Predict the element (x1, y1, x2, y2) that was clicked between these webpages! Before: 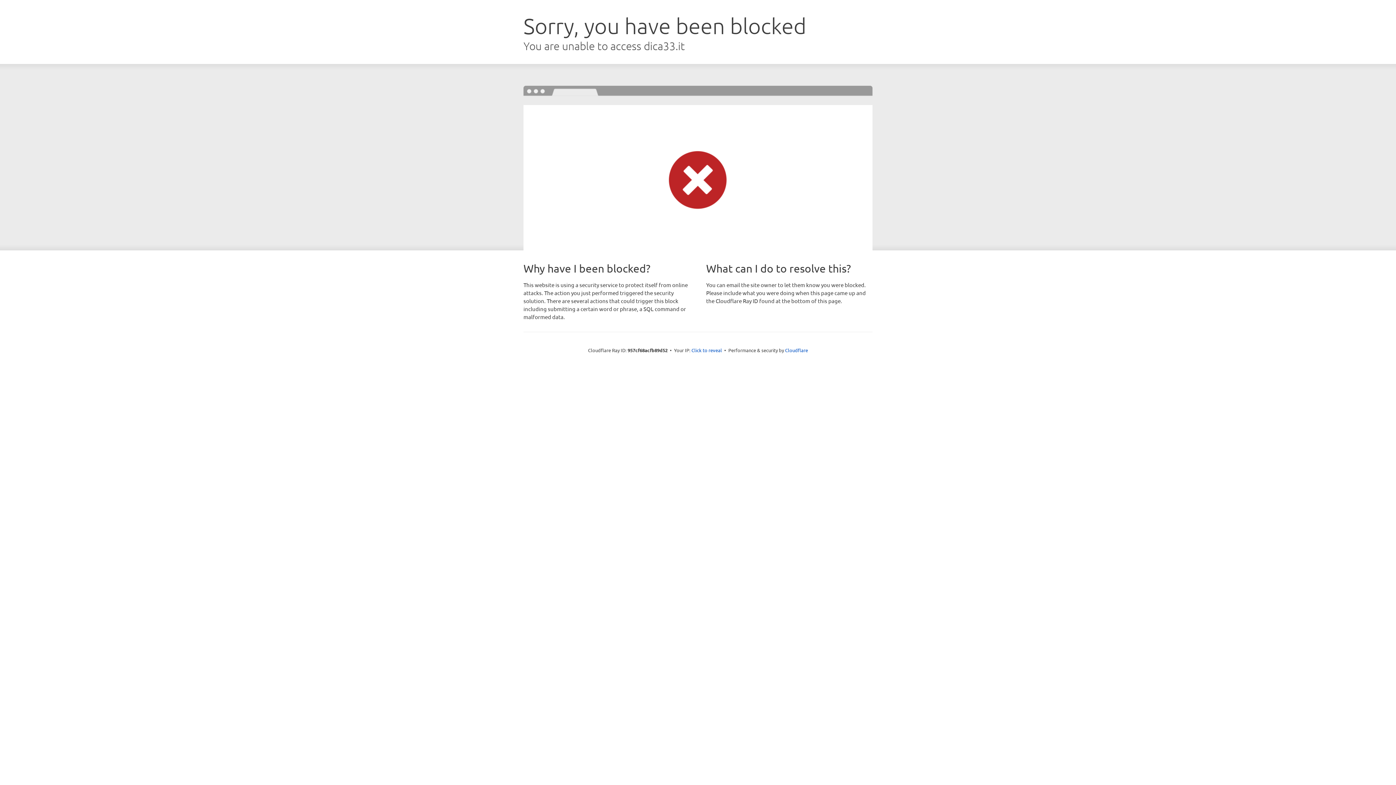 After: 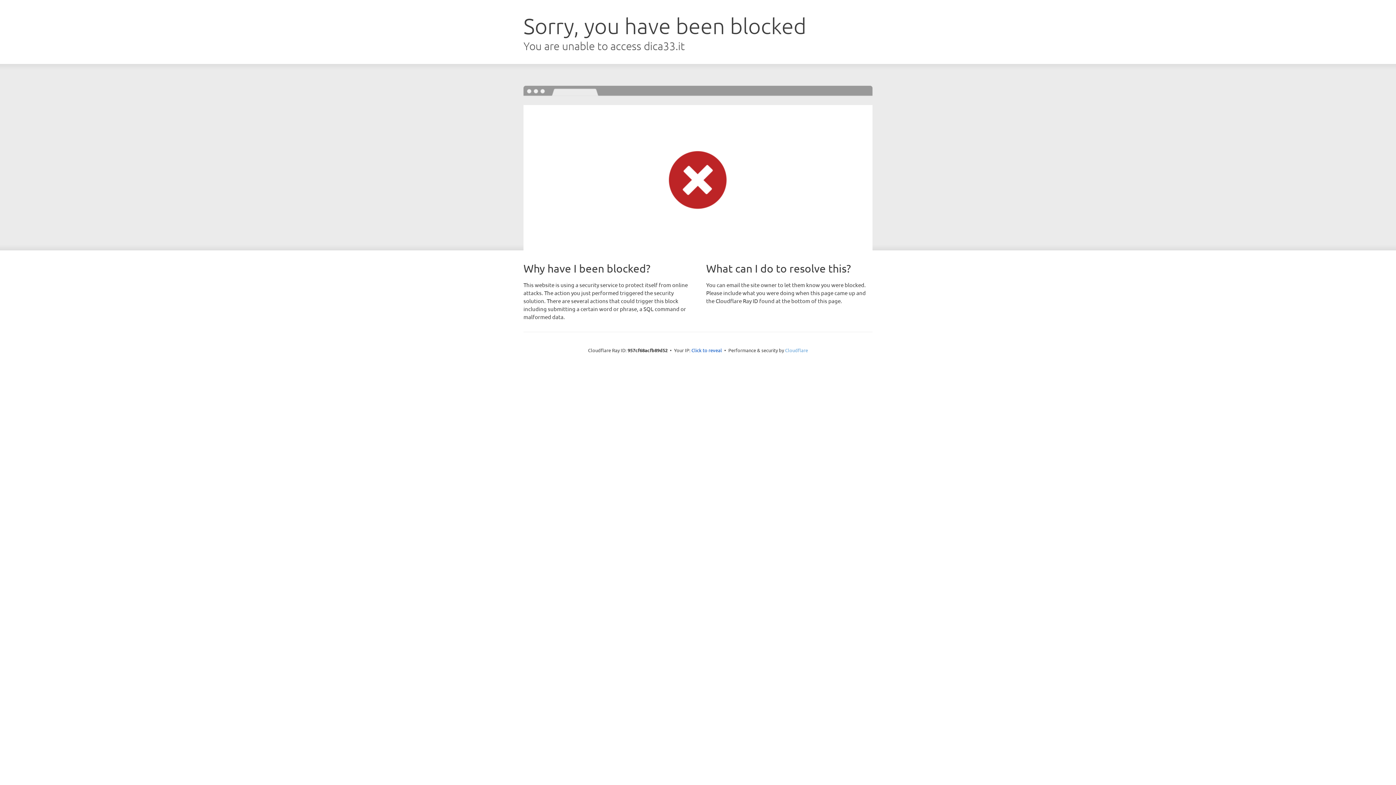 Action: label: Cloudflare bbox: (785, 347, 808, 353)